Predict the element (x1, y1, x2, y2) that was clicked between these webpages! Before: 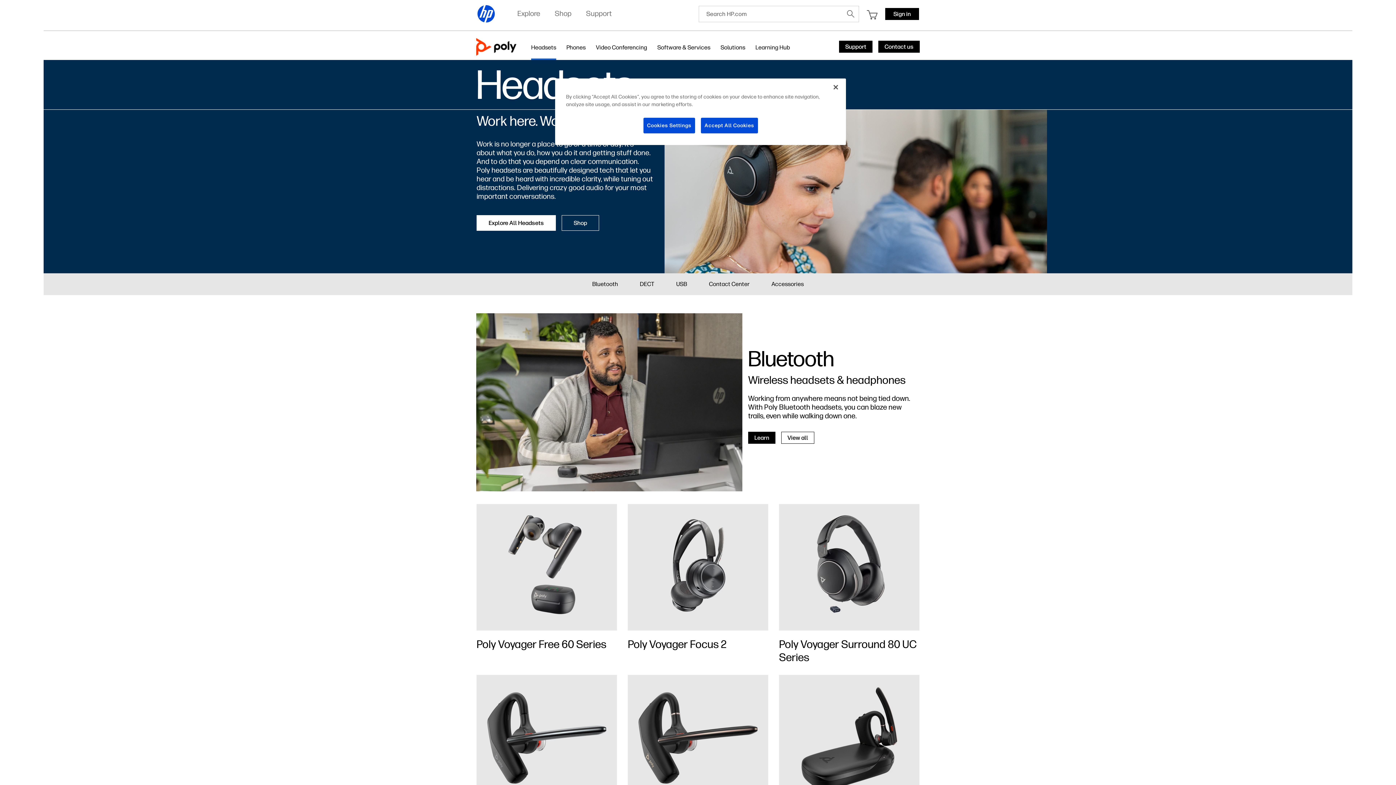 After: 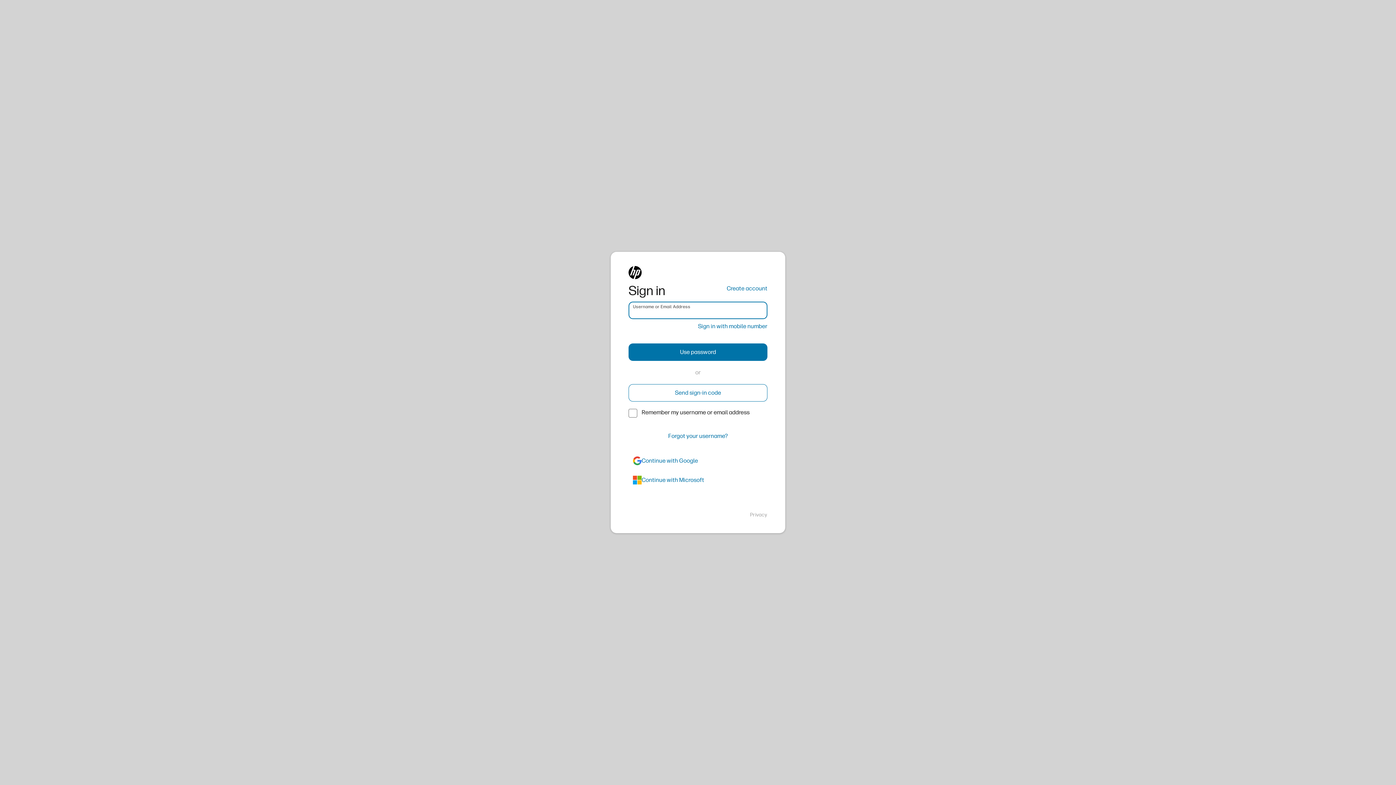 Action: bbox: (885, 7, 919, 19) label: Sign in